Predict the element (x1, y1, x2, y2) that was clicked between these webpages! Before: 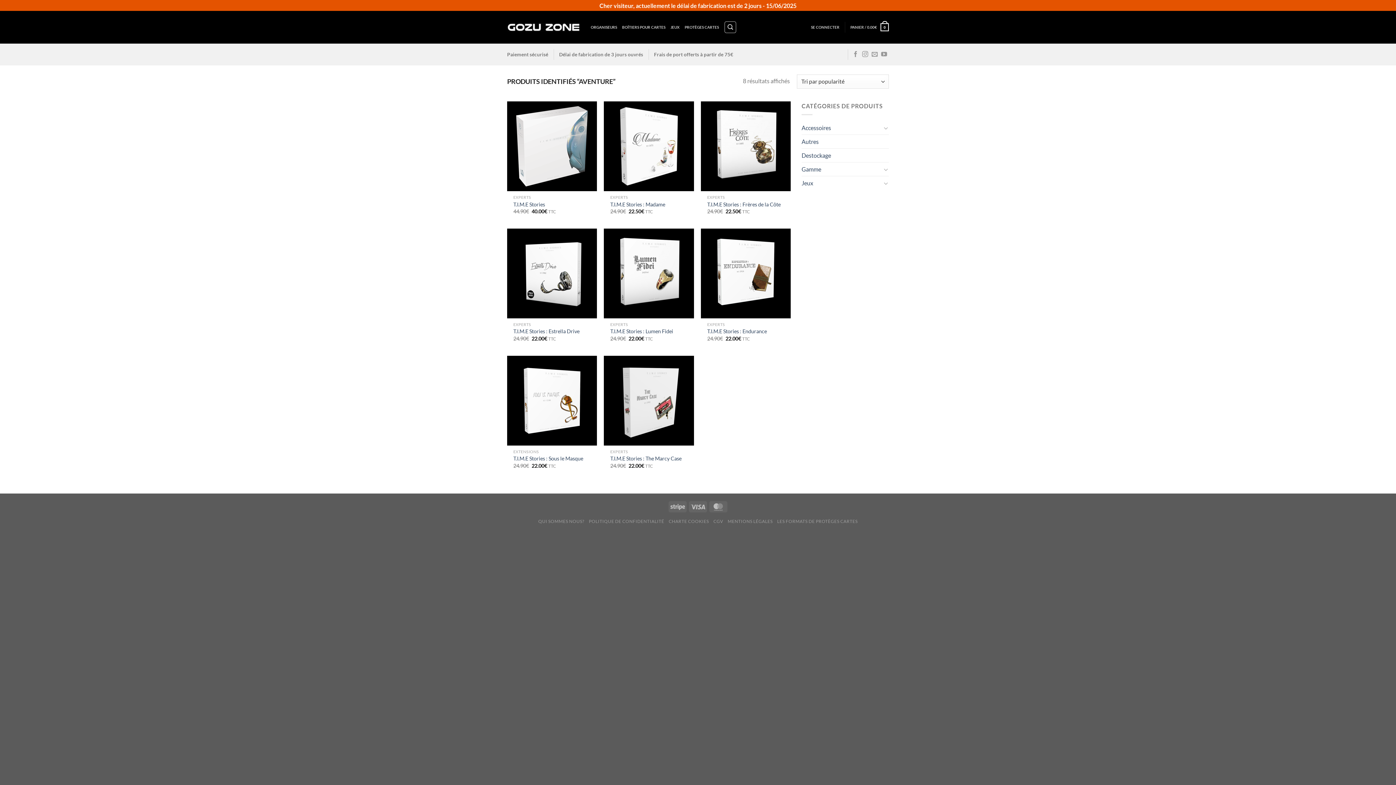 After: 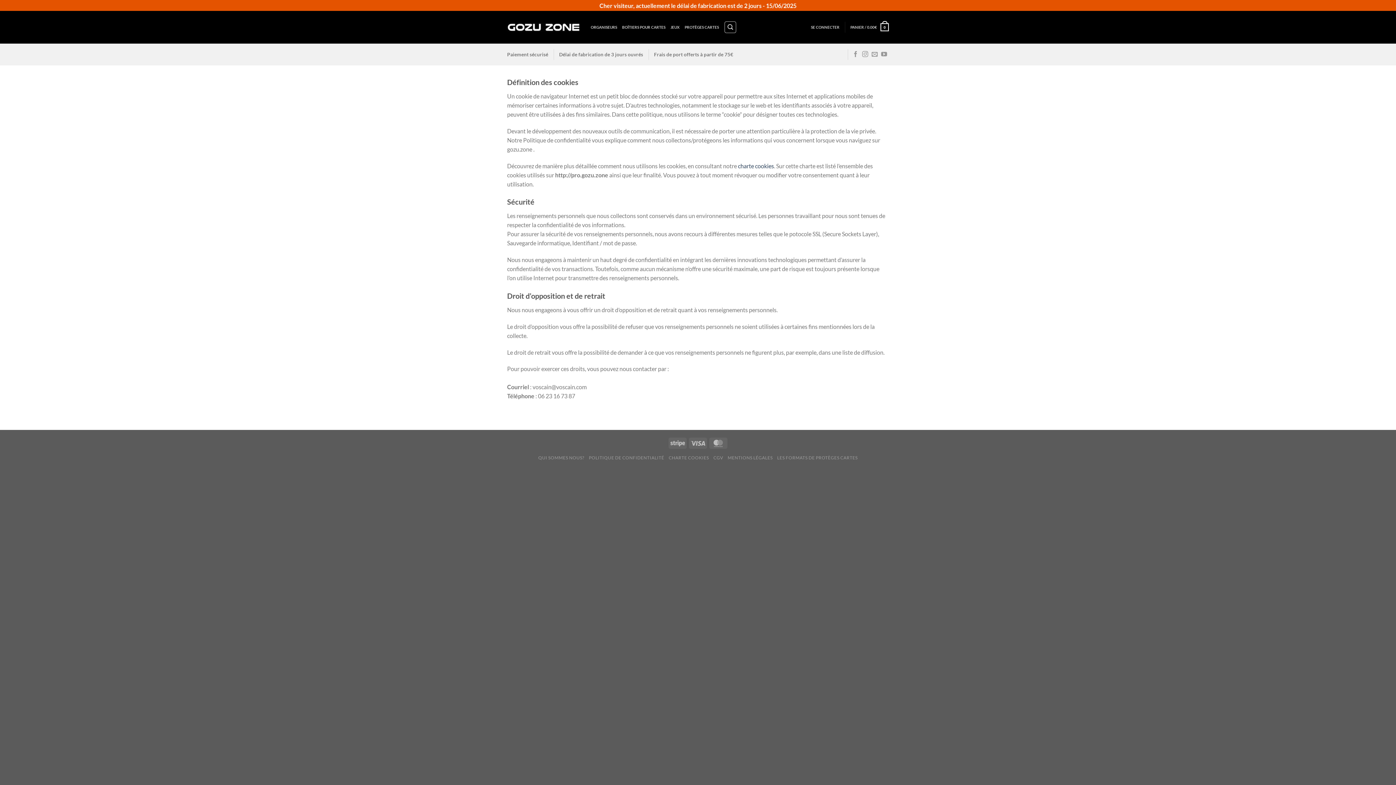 Action: label: POLITIQUE DE CONFIDENTIALITÉ bbox: (589, 518, 664, 524)